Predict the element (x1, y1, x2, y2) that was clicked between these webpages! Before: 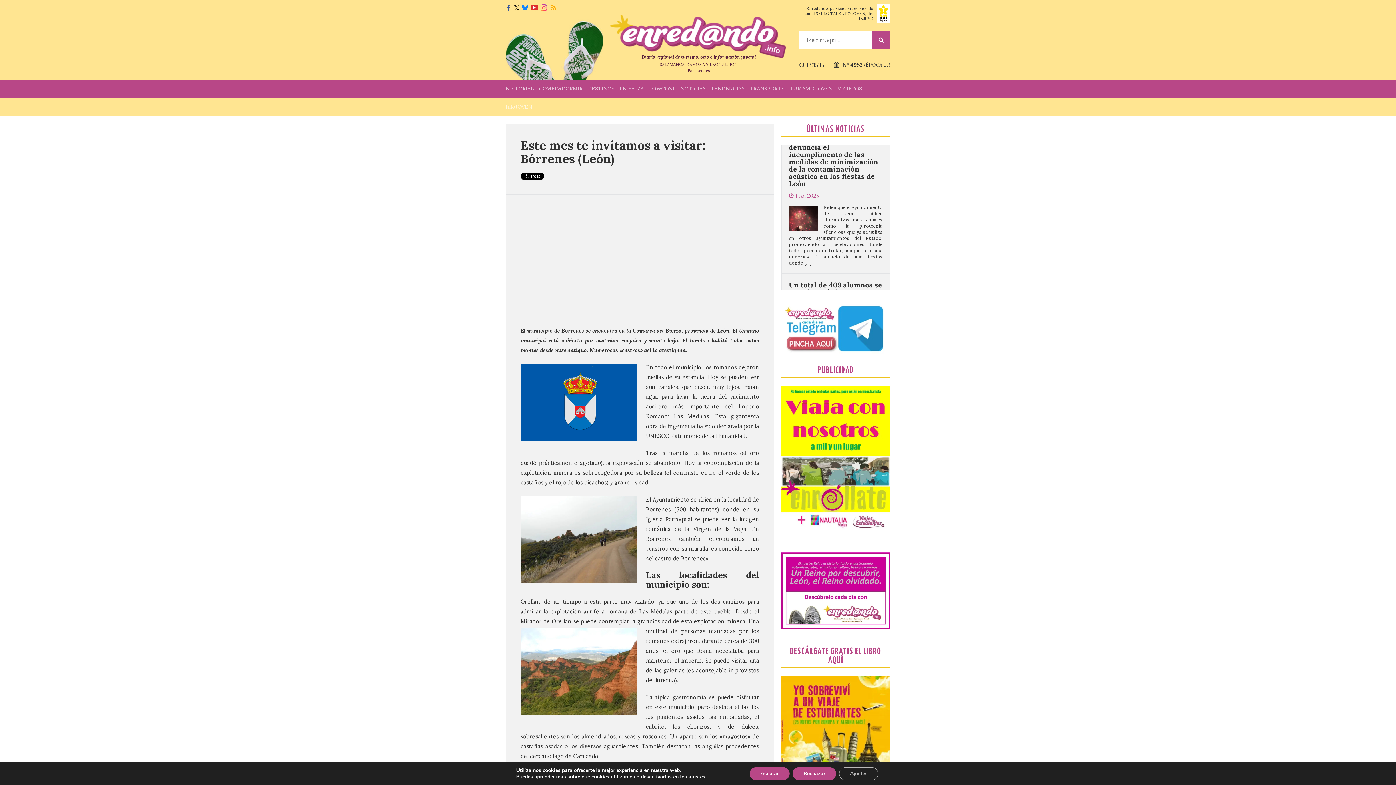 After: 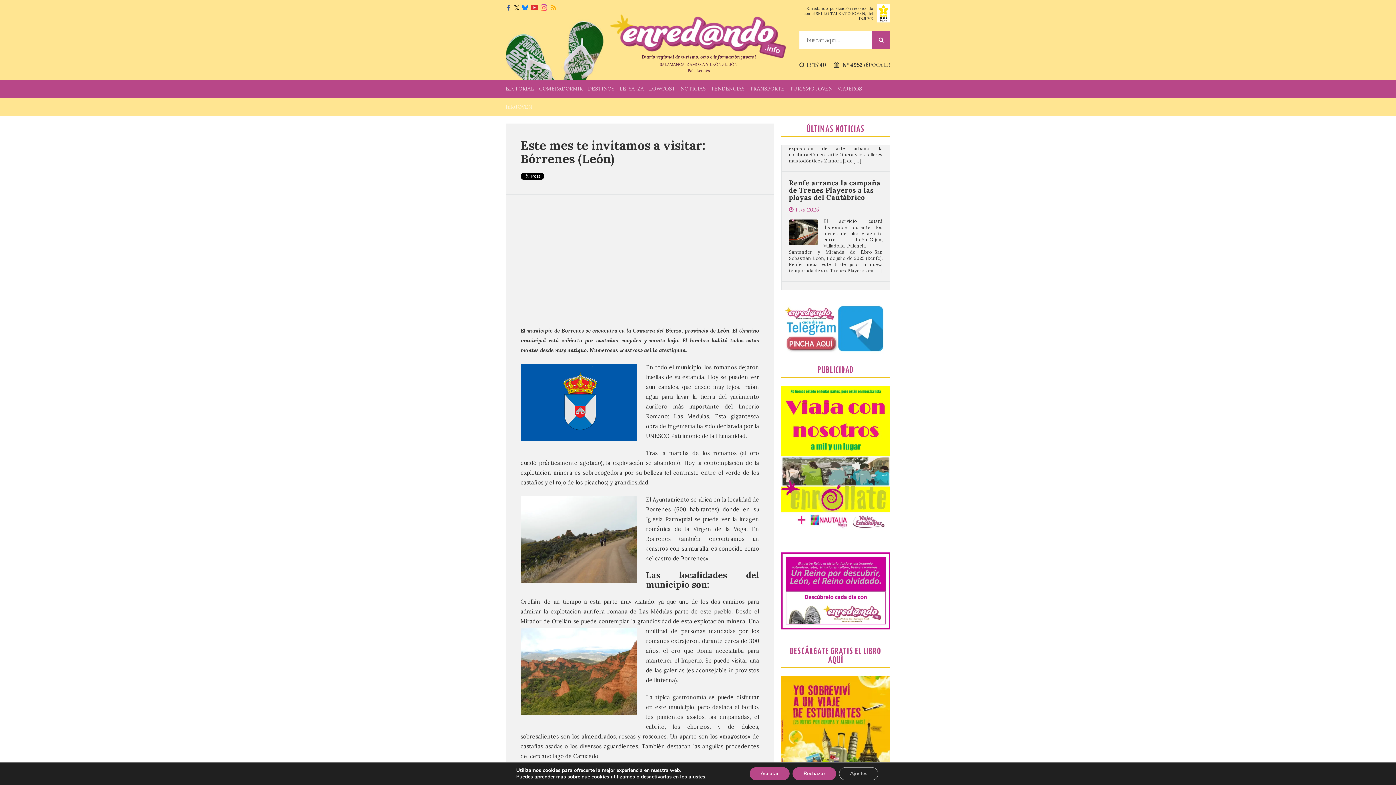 Action: bbox: (540, 3, 547, 11)